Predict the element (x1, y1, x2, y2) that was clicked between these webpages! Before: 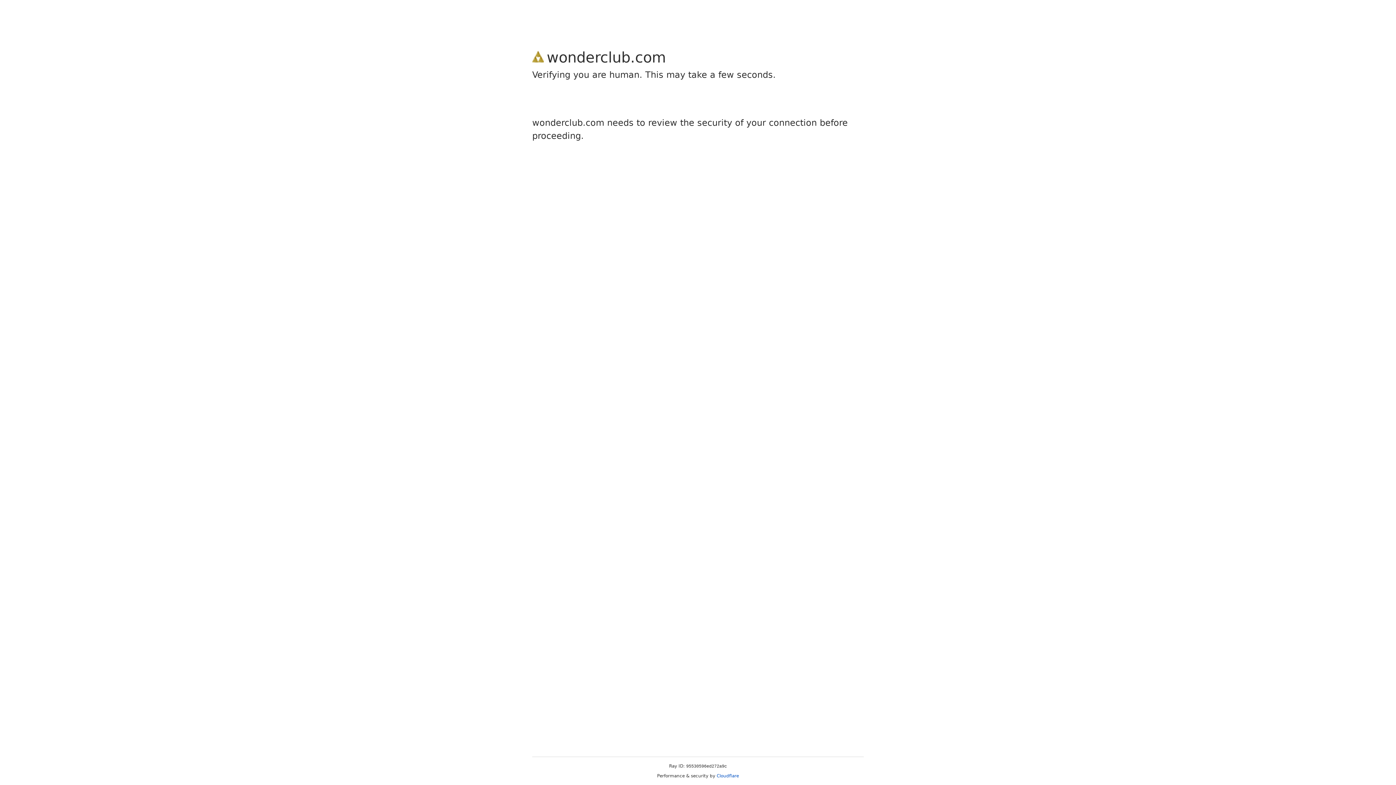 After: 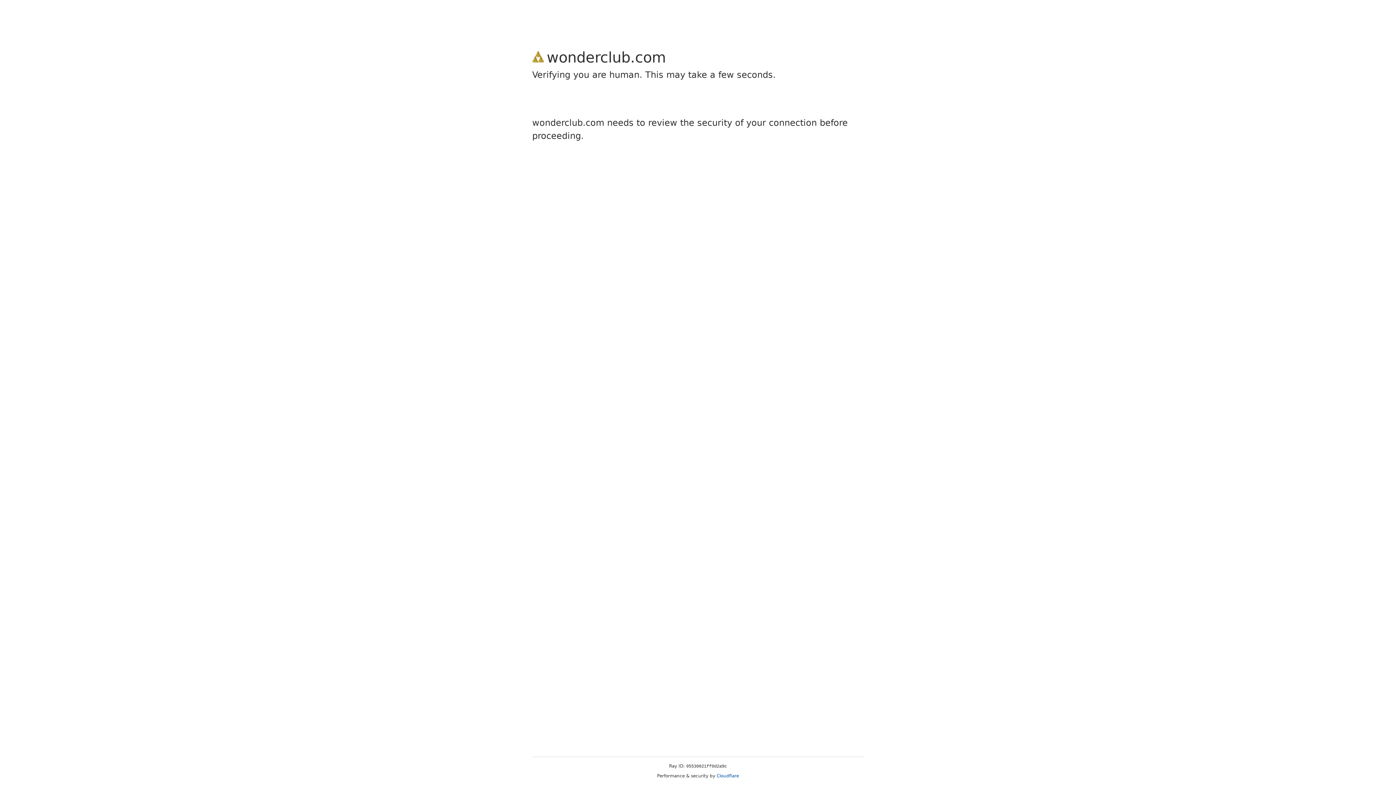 Action: label: Cloudflare bbox: (716, 773, 739, 778)